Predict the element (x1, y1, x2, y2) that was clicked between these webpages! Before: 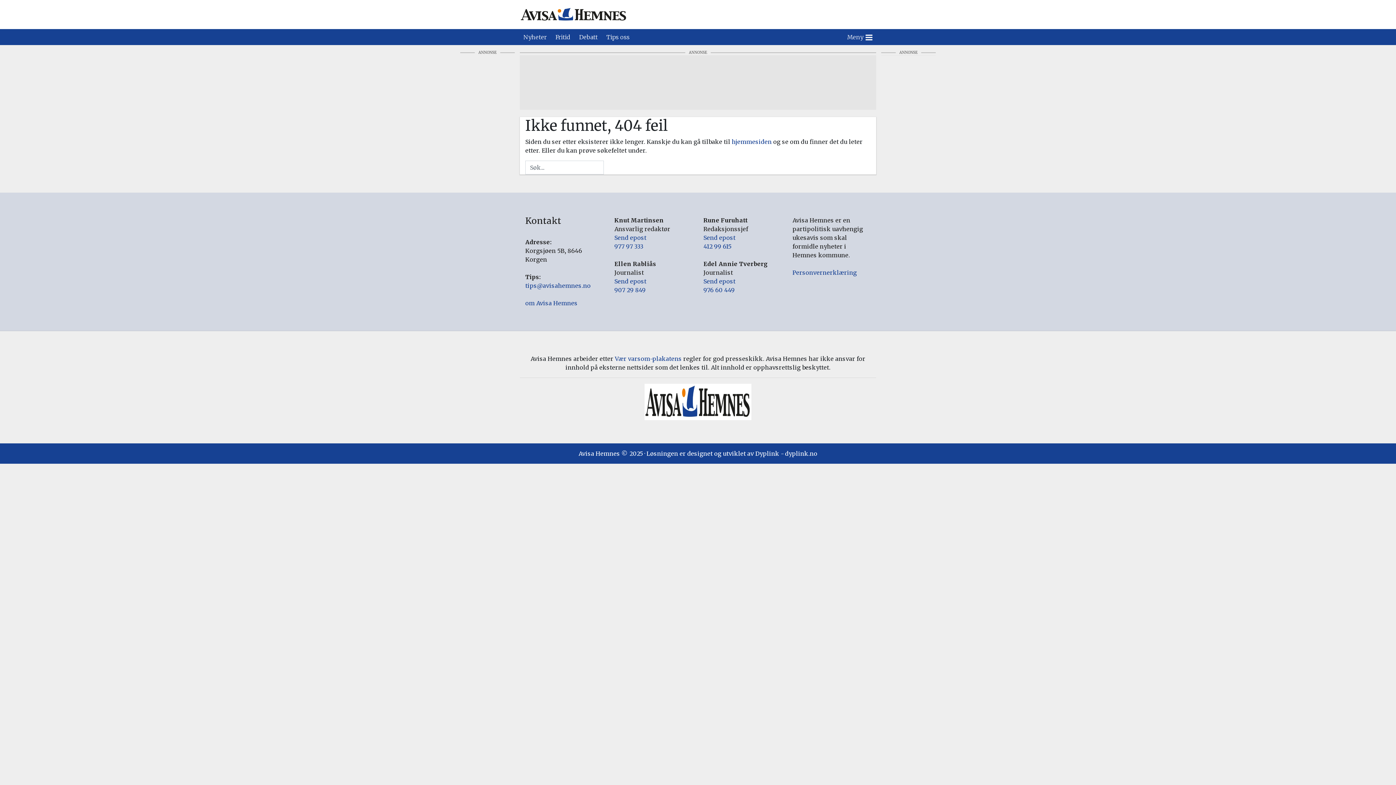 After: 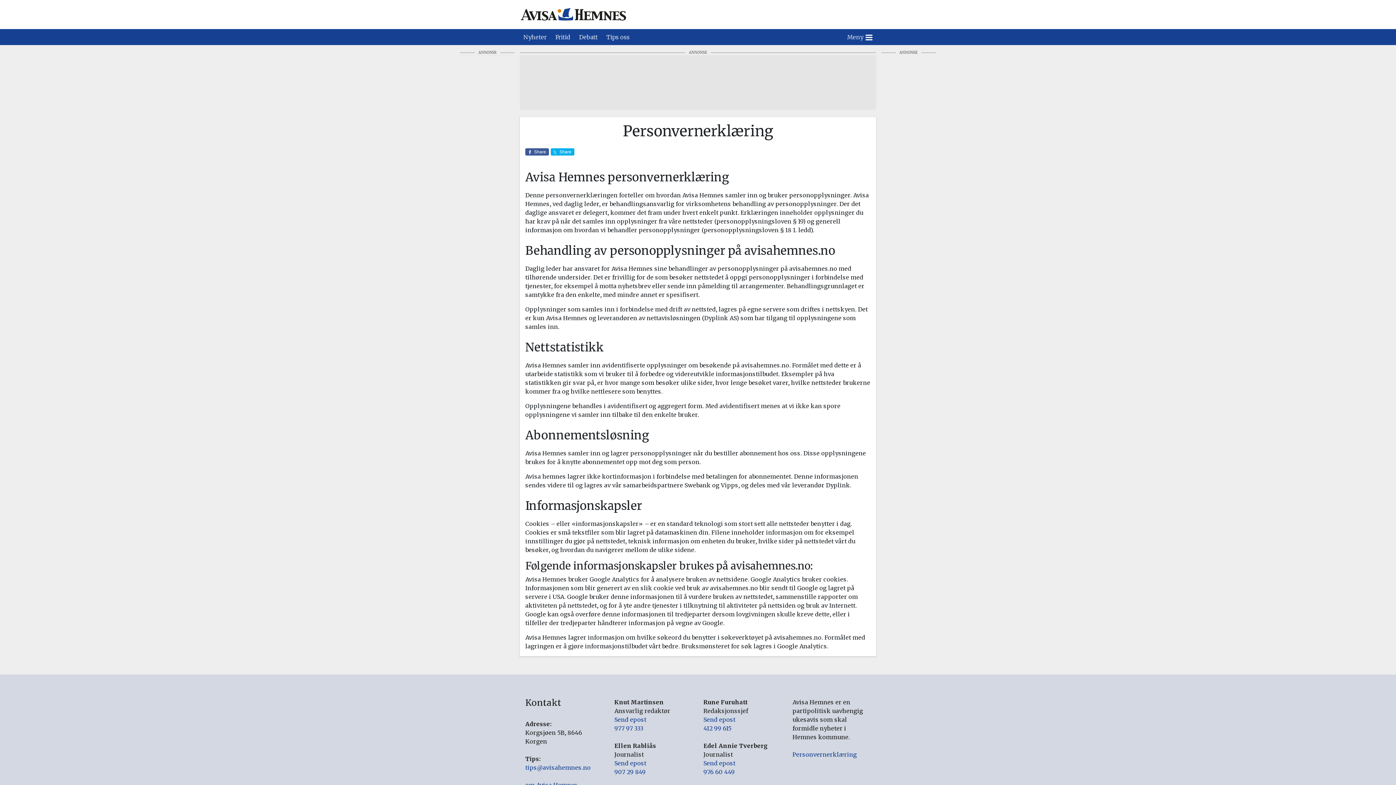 Action: bbox: (792, 269, 857, 276) label: Personvernerklæring